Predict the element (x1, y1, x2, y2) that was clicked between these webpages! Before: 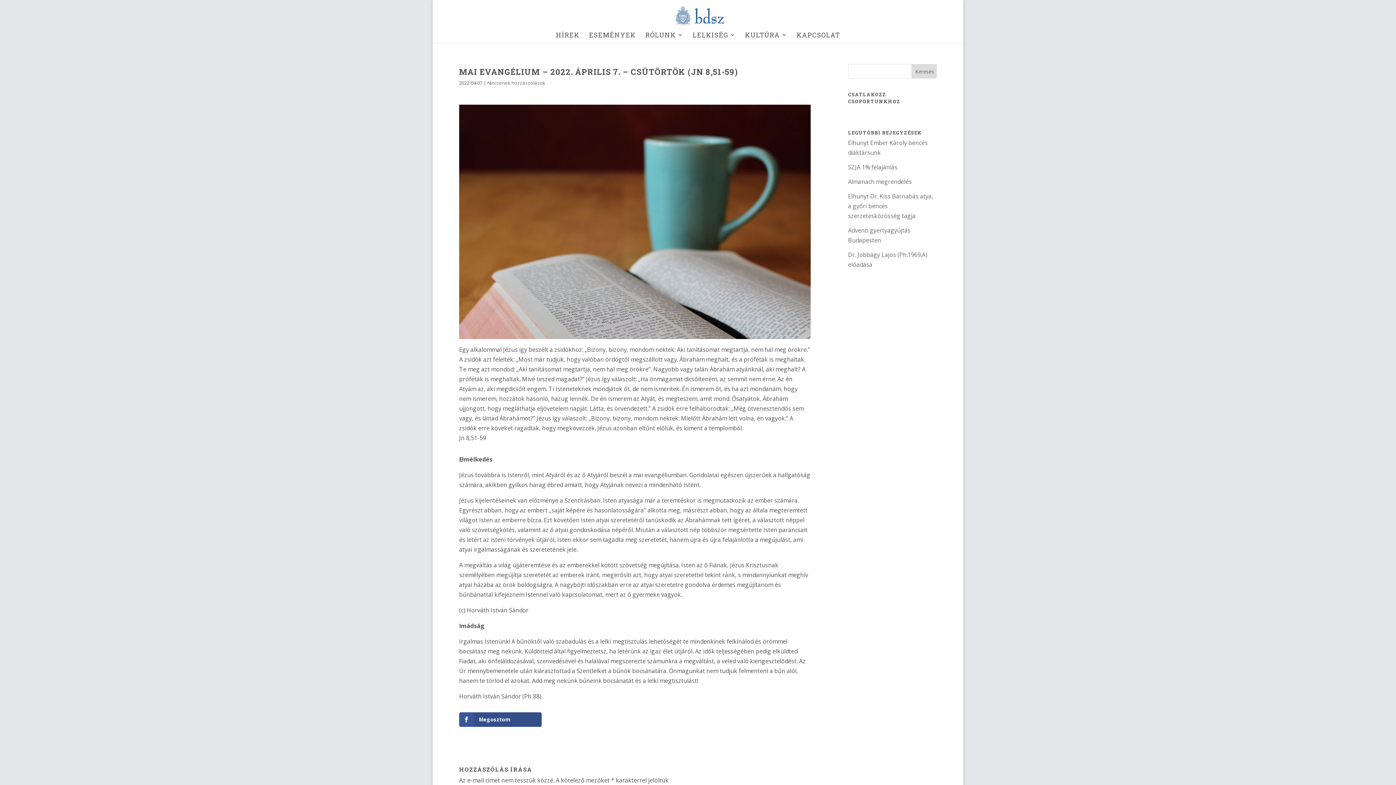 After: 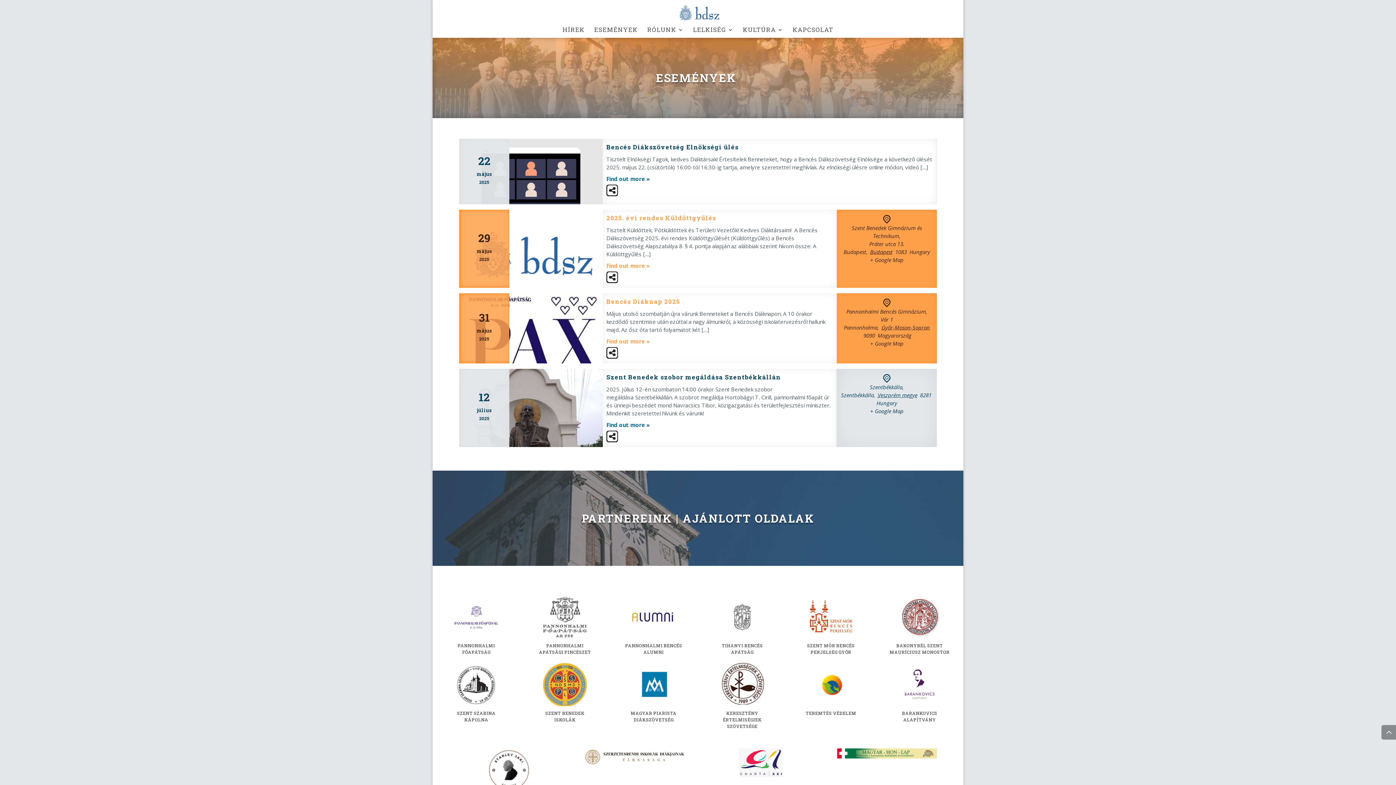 Action: label: ESEMÉNYEK bbox: (589, 32, 636, 42)